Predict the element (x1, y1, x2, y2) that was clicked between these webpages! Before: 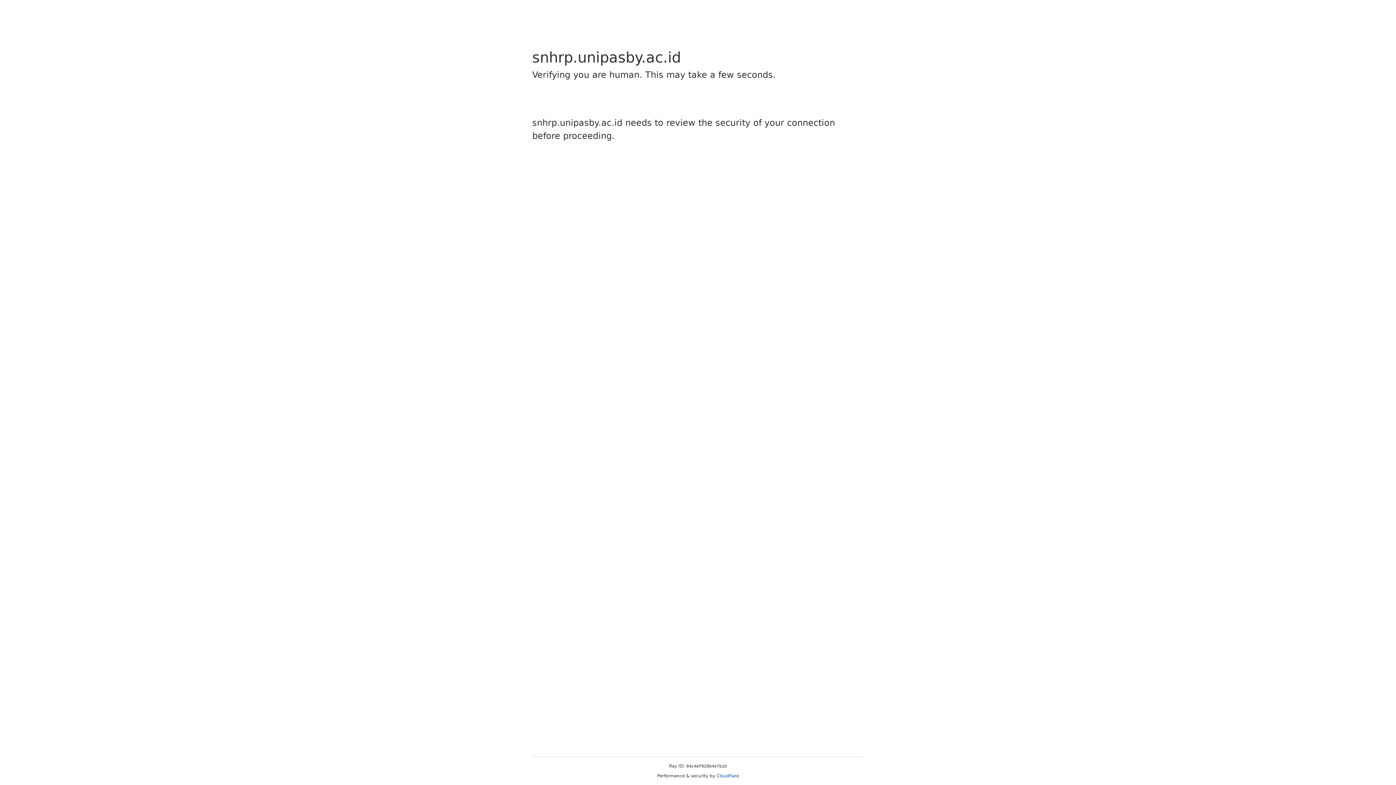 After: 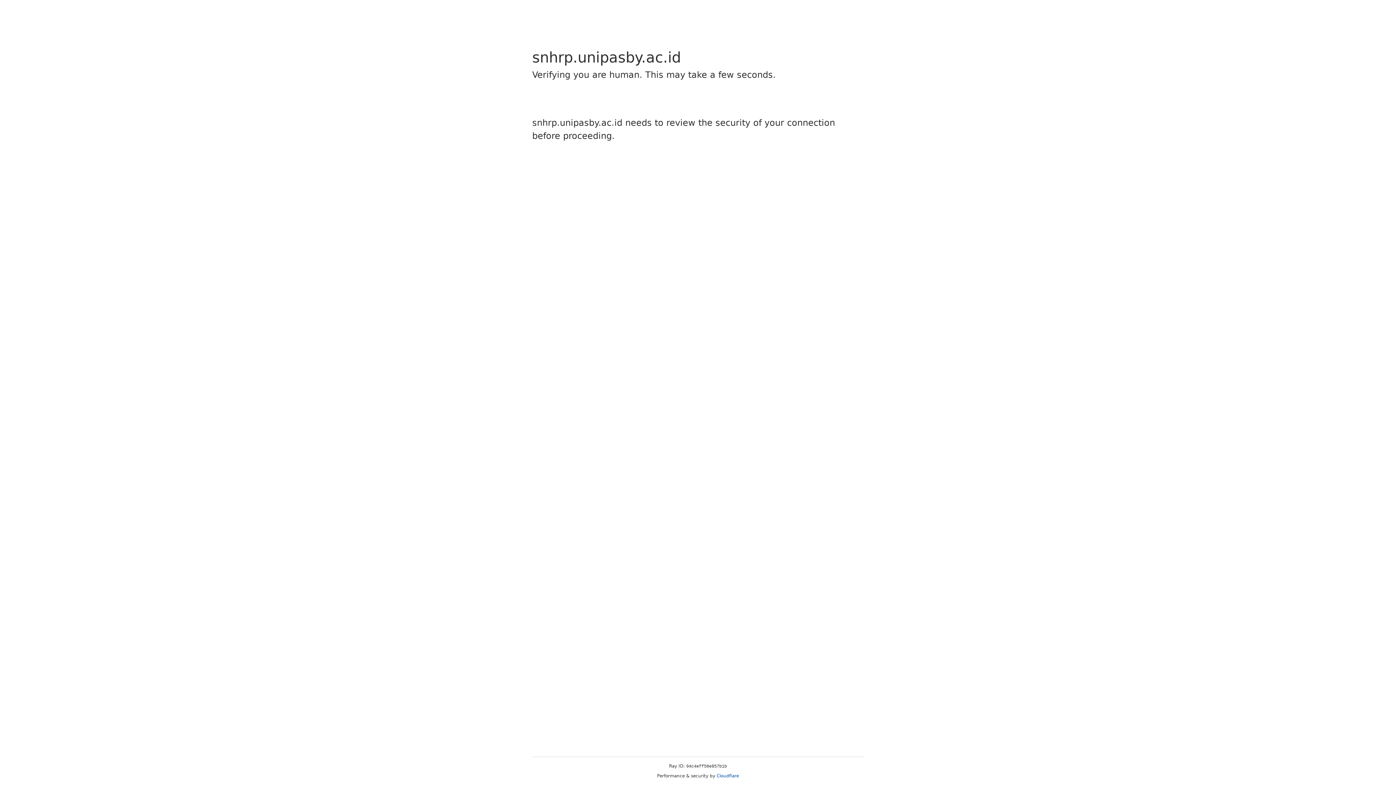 Action: bbox: (716, 773, 739, 778) label: Cloudflare